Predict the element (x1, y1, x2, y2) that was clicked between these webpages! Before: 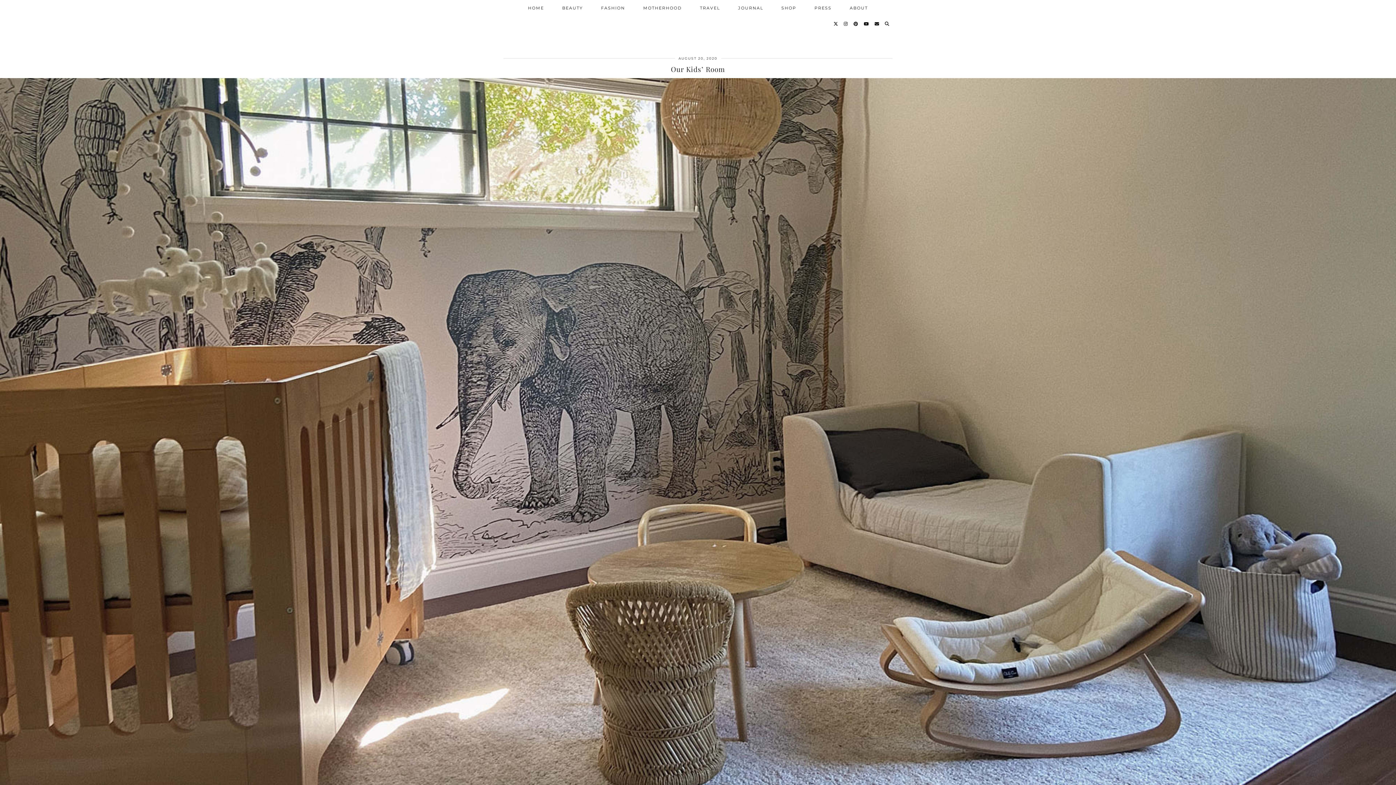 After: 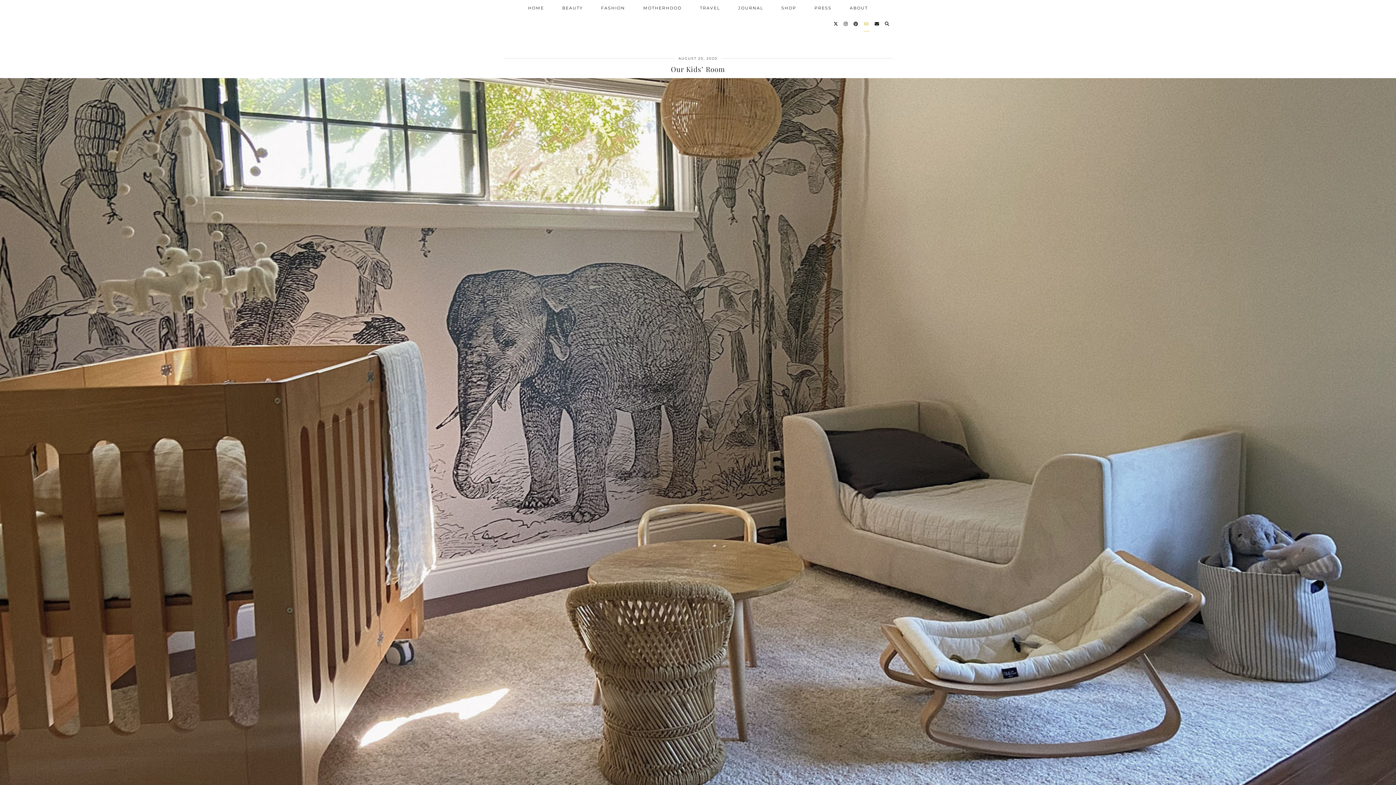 Action: label: YouTube bbox: (864, 16, 869, 32)